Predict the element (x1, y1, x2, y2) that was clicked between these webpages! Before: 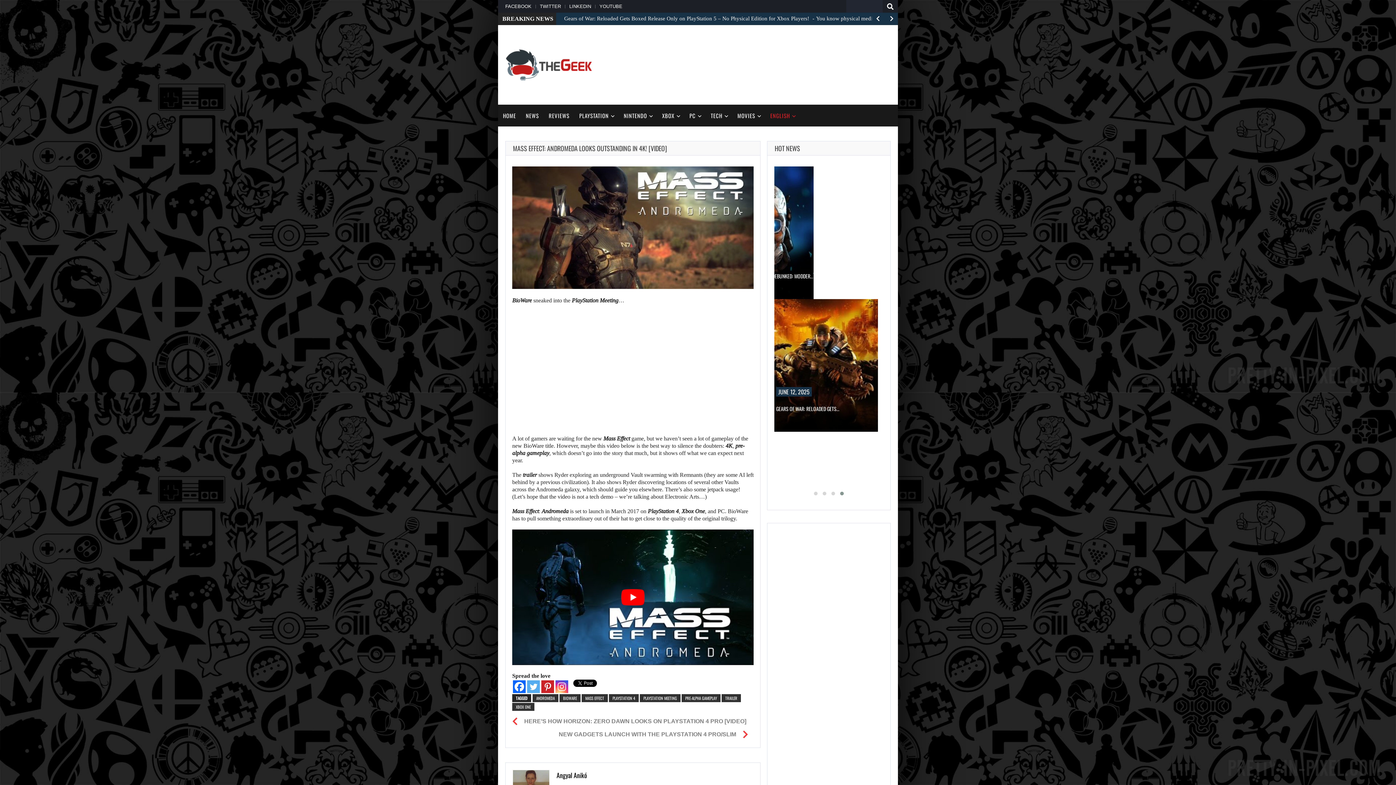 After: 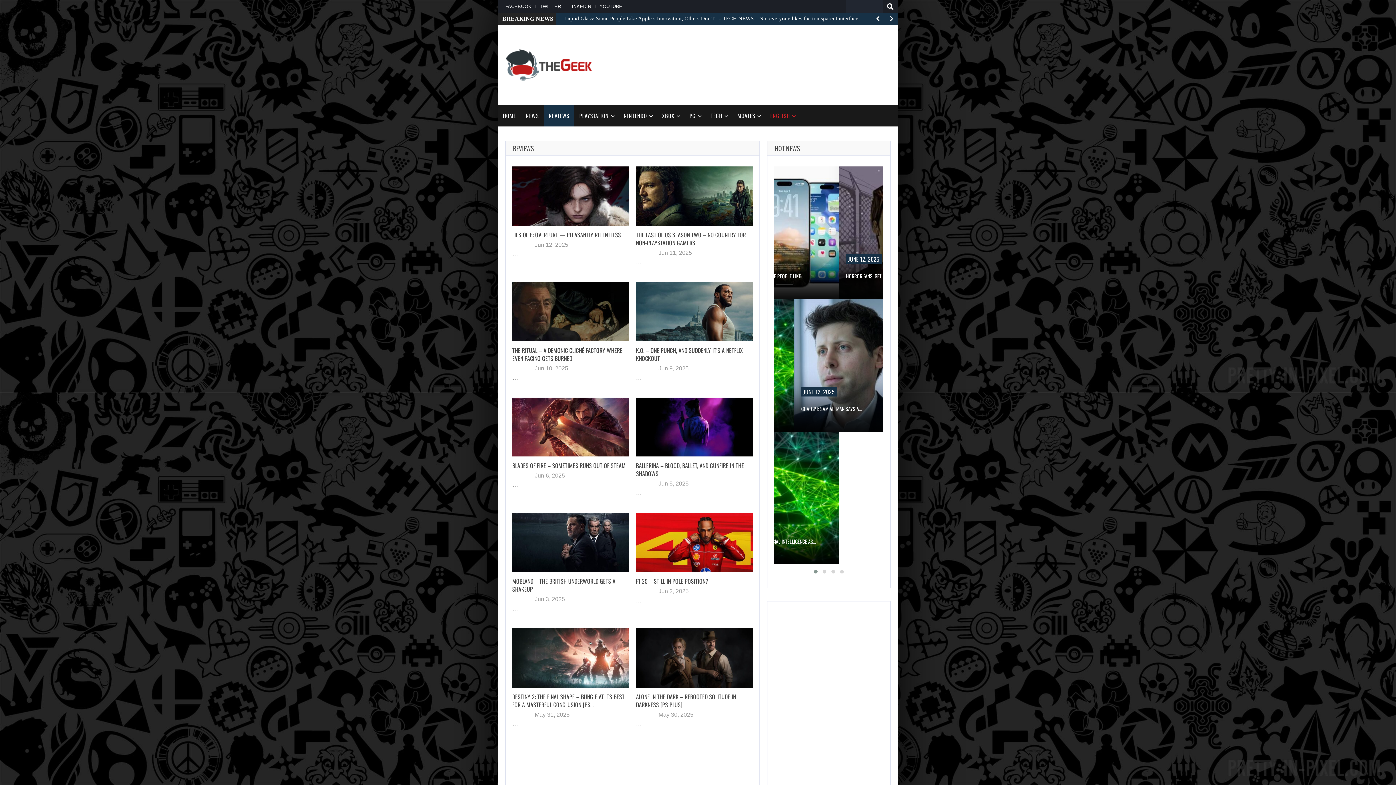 Action: label: REVIEWS bbox: (544, 104, 574, 126)